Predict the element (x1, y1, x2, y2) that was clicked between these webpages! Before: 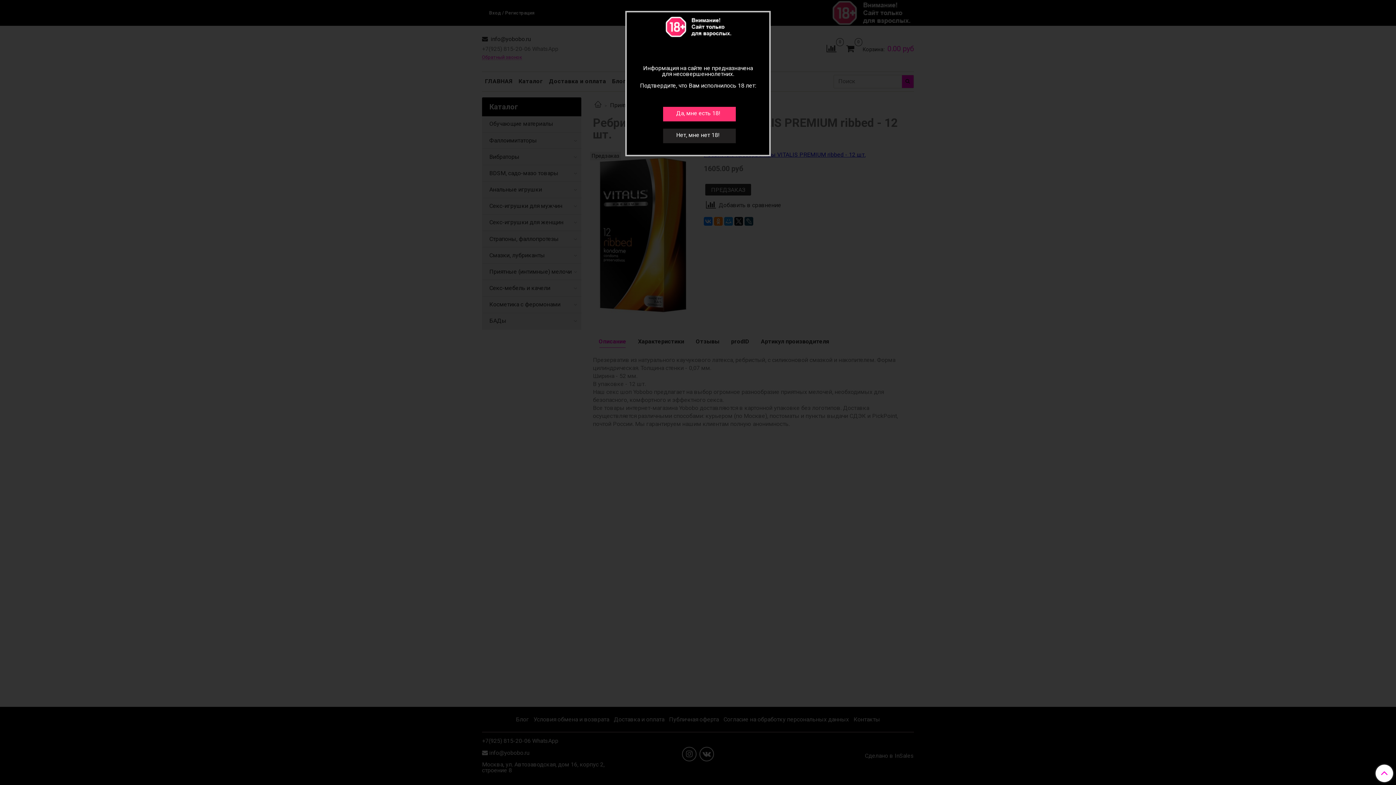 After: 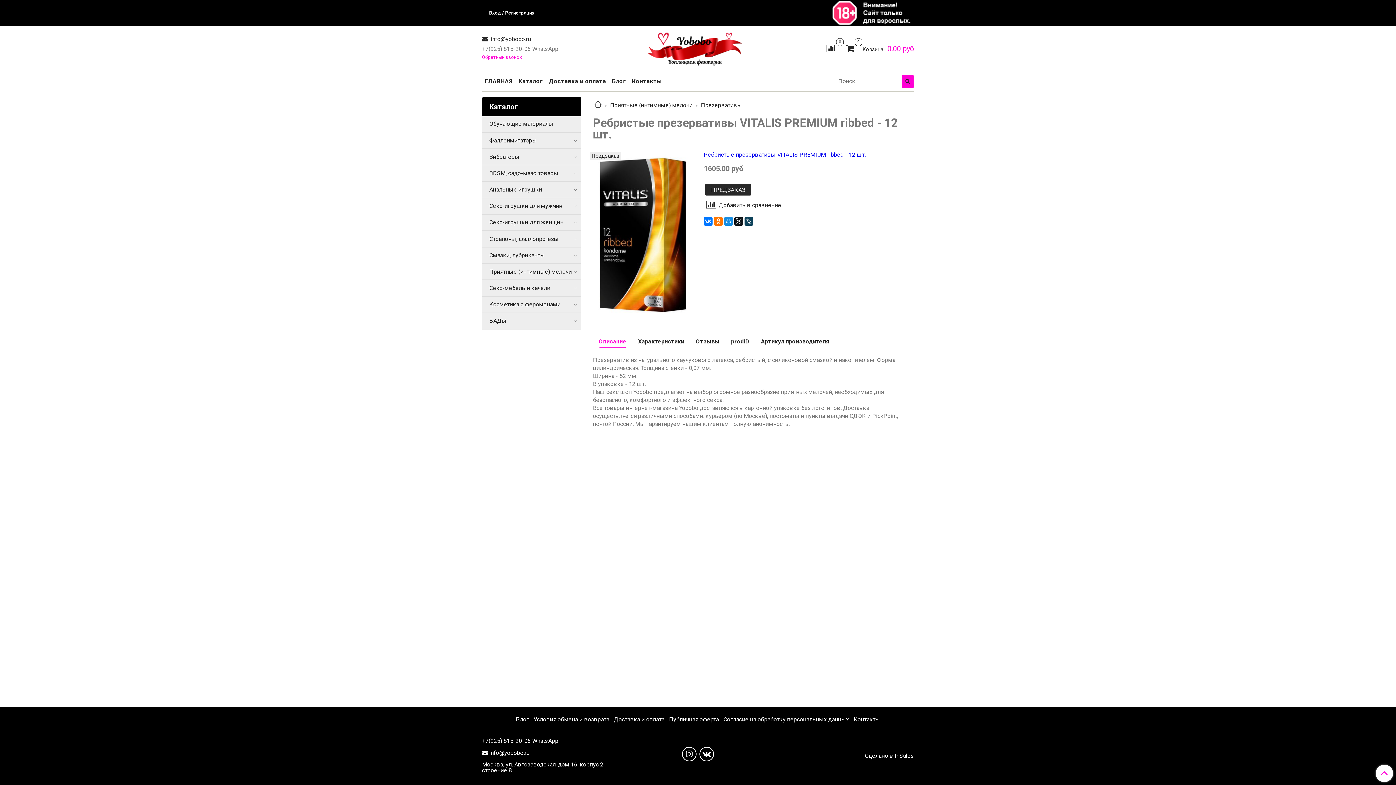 Action: bbox: (663, 106, 736, 121) label: Да, мне есть 18!